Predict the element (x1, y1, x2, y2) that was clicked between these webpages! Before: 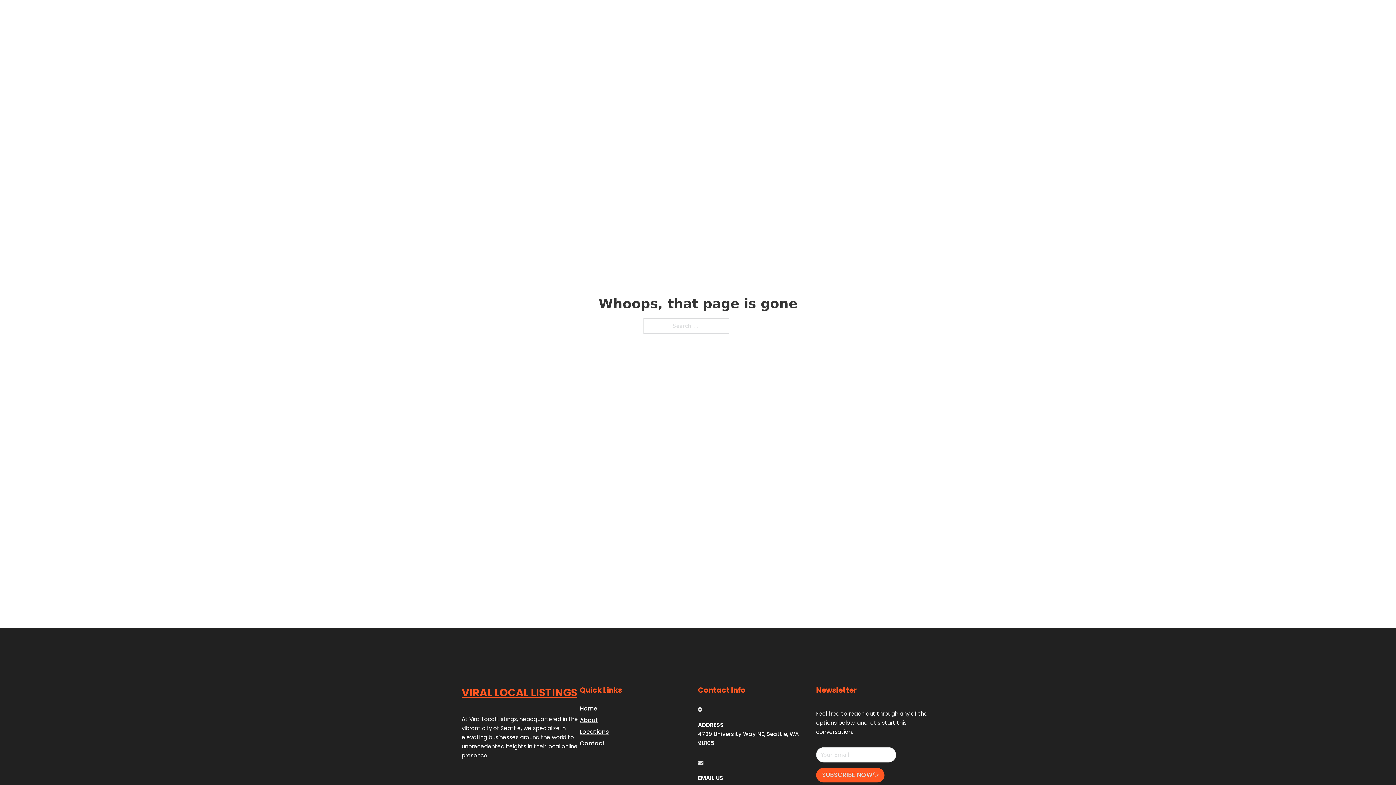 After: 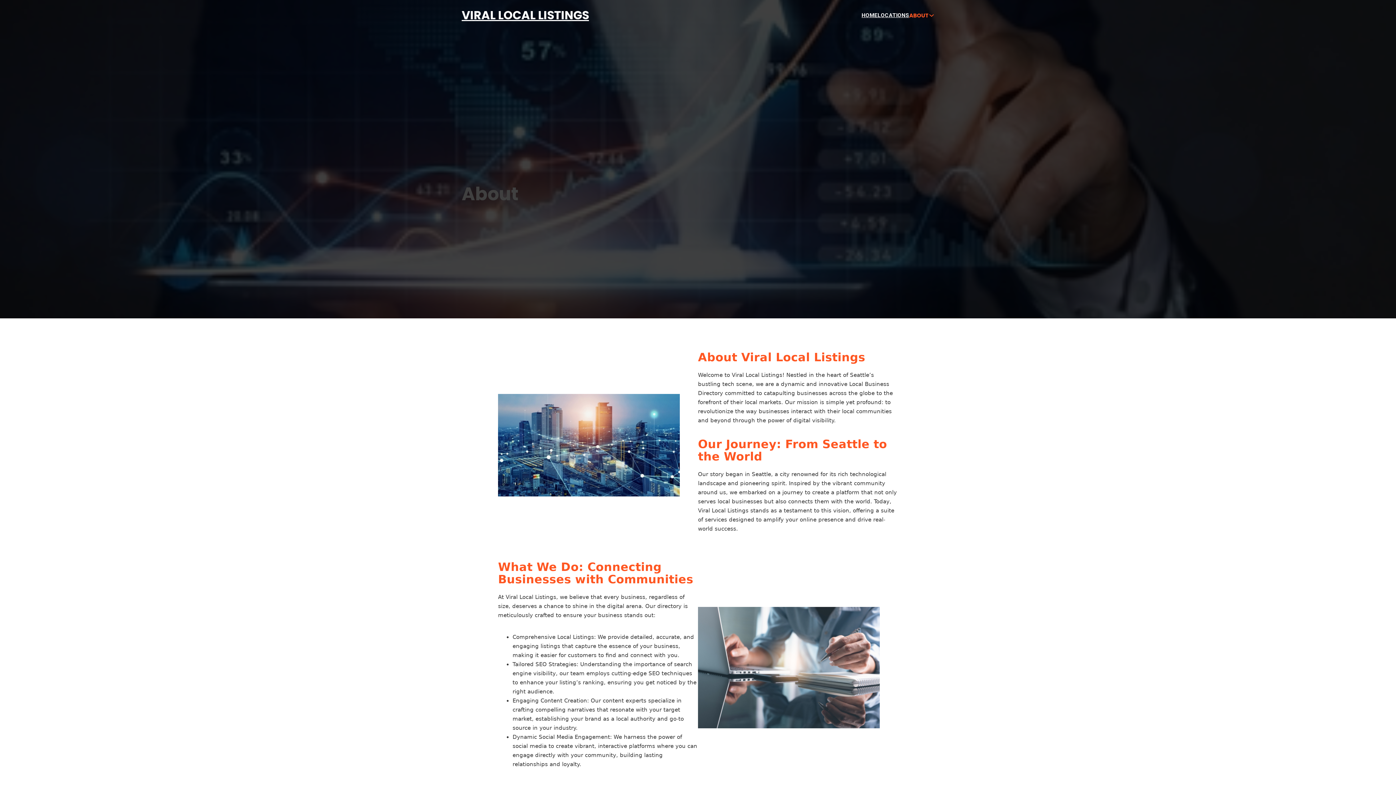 Action: bbox: (580, 715, 598, 725) label: About